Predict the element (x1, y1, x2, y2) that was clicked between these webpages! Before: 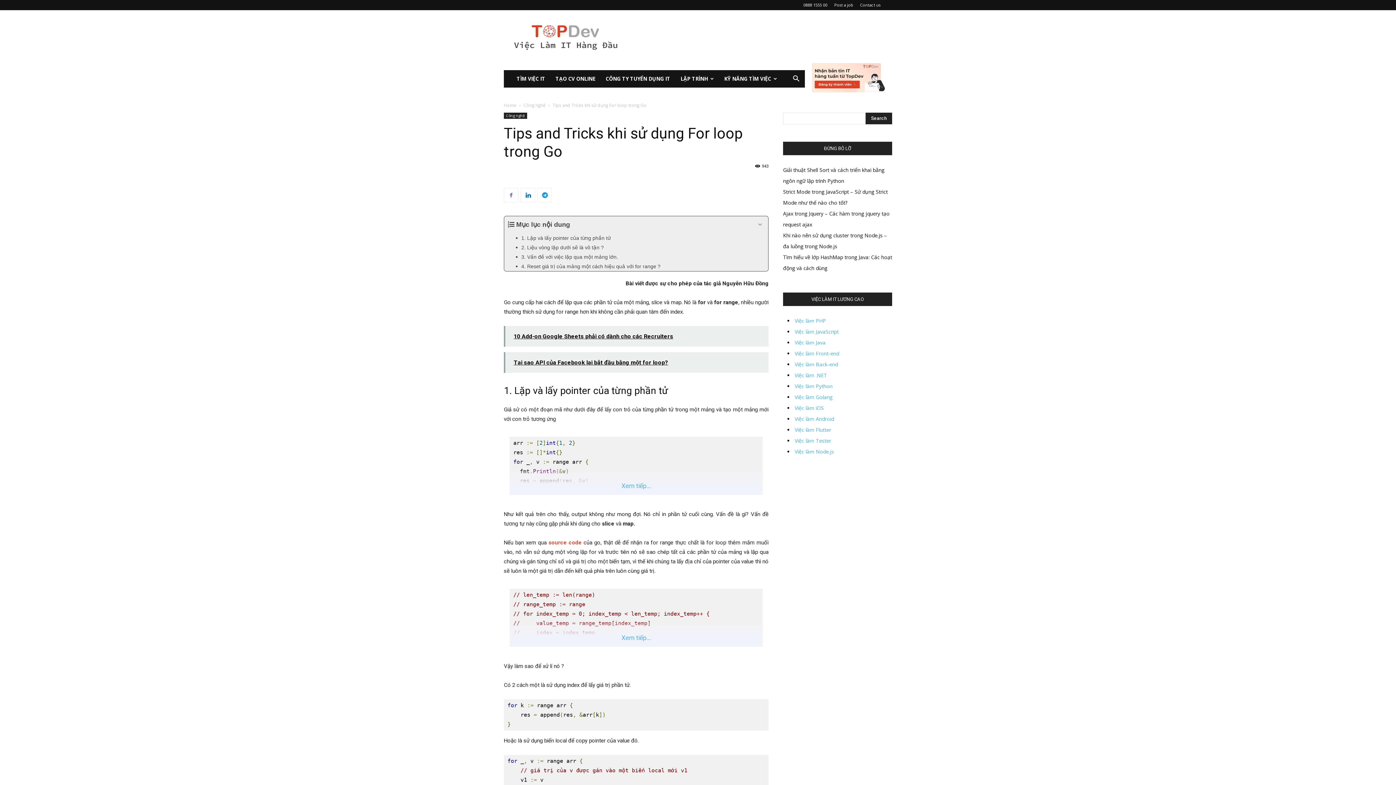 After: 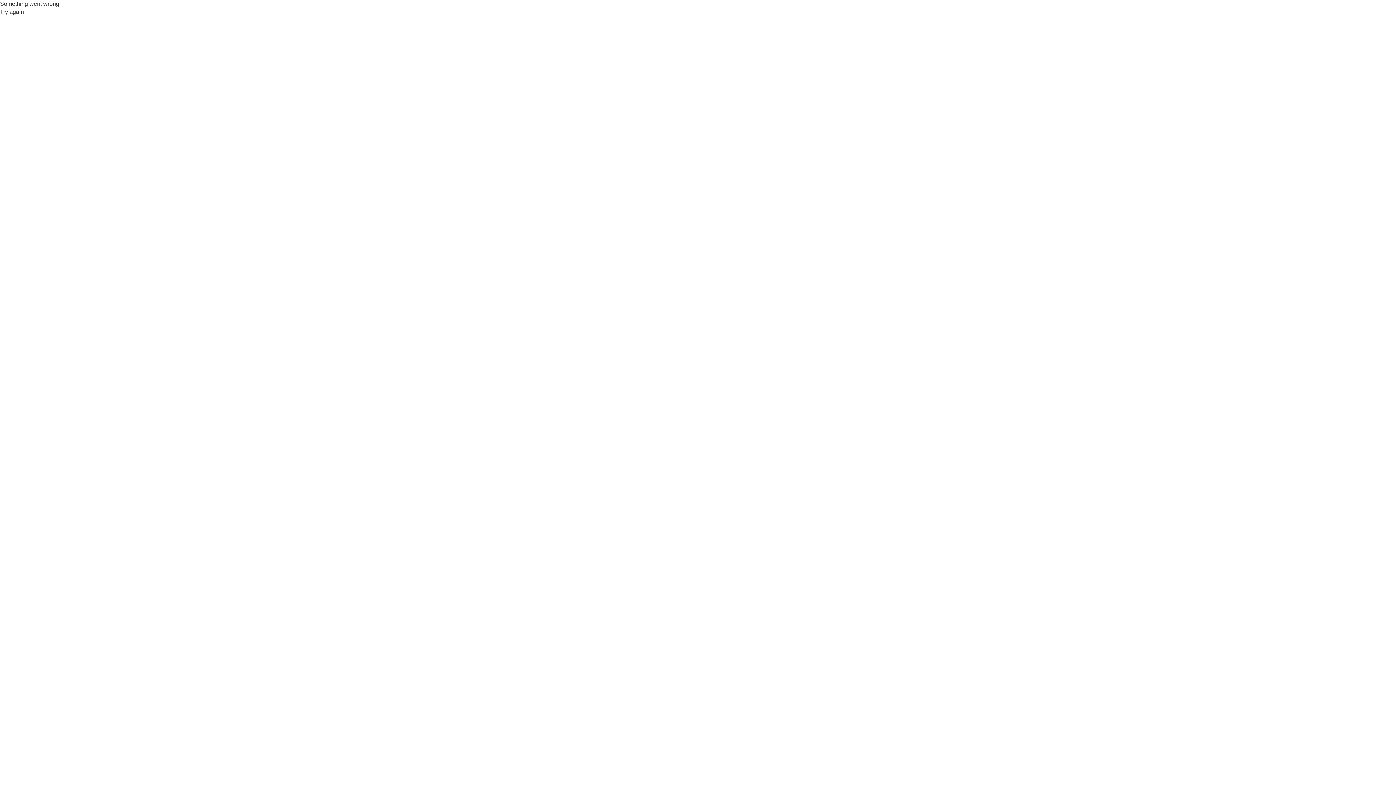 Action: bbox: (794, 448, 834, 455) label: Việc làm Node.js